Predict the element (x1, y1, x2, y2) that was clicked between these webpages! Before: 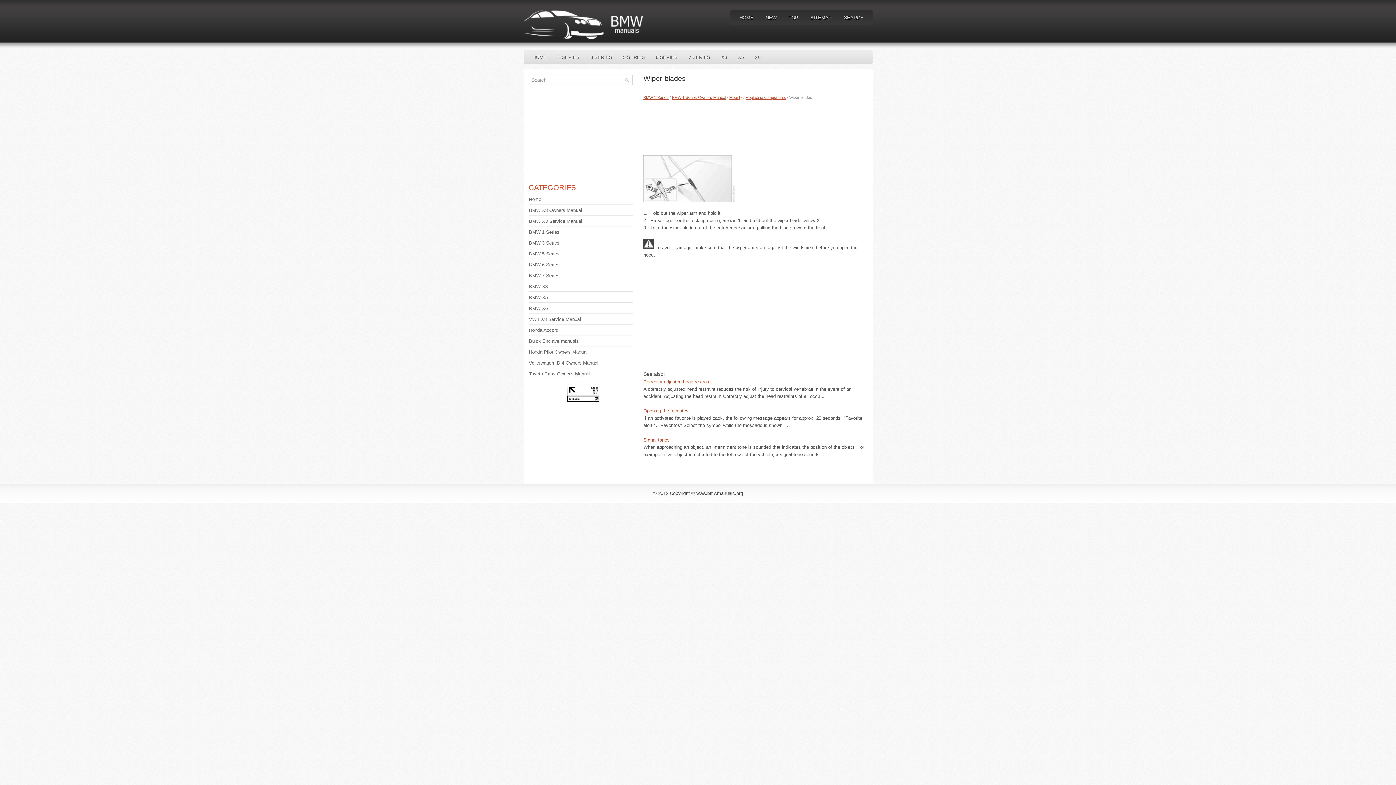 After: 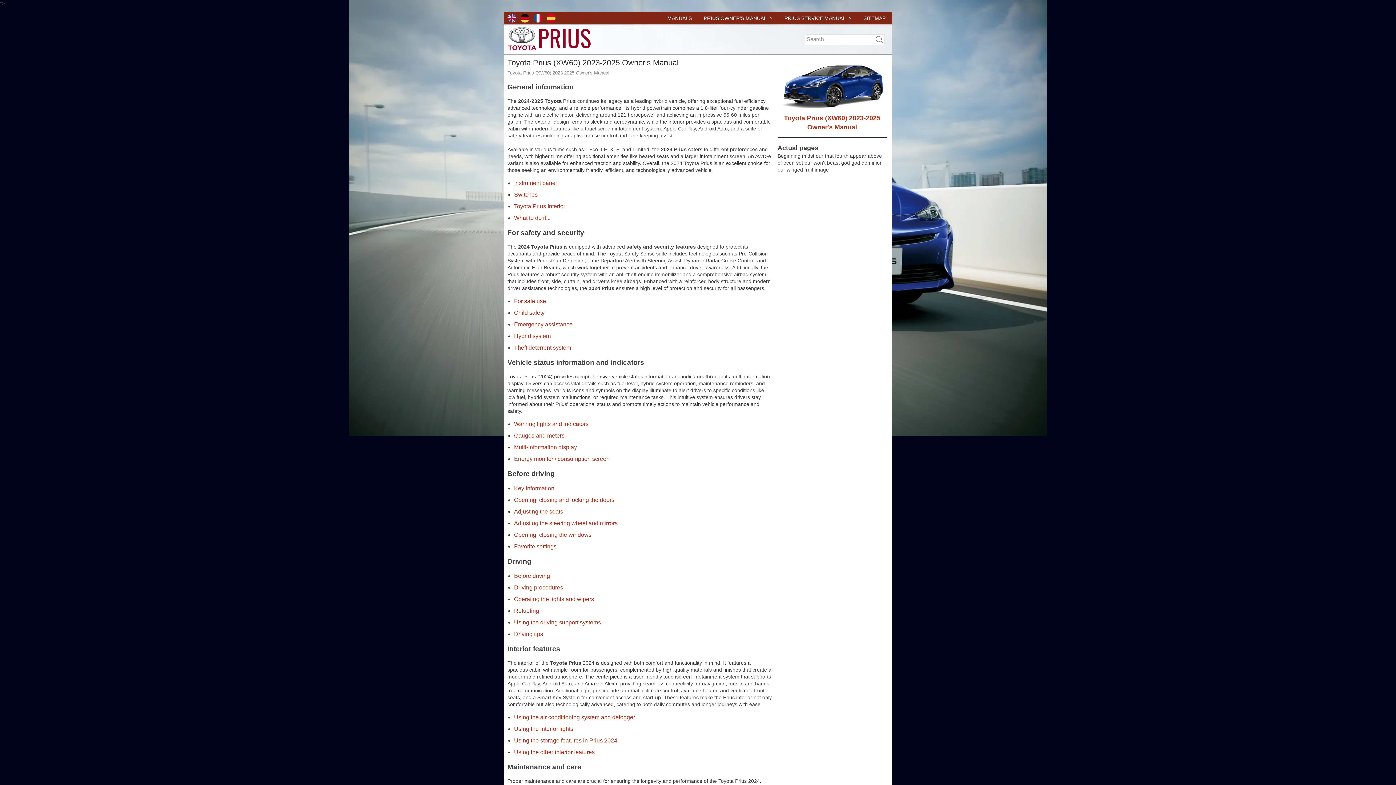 Action: label: Toyota Prius Owner's Manual bbox: (529, 371, 590, 376)